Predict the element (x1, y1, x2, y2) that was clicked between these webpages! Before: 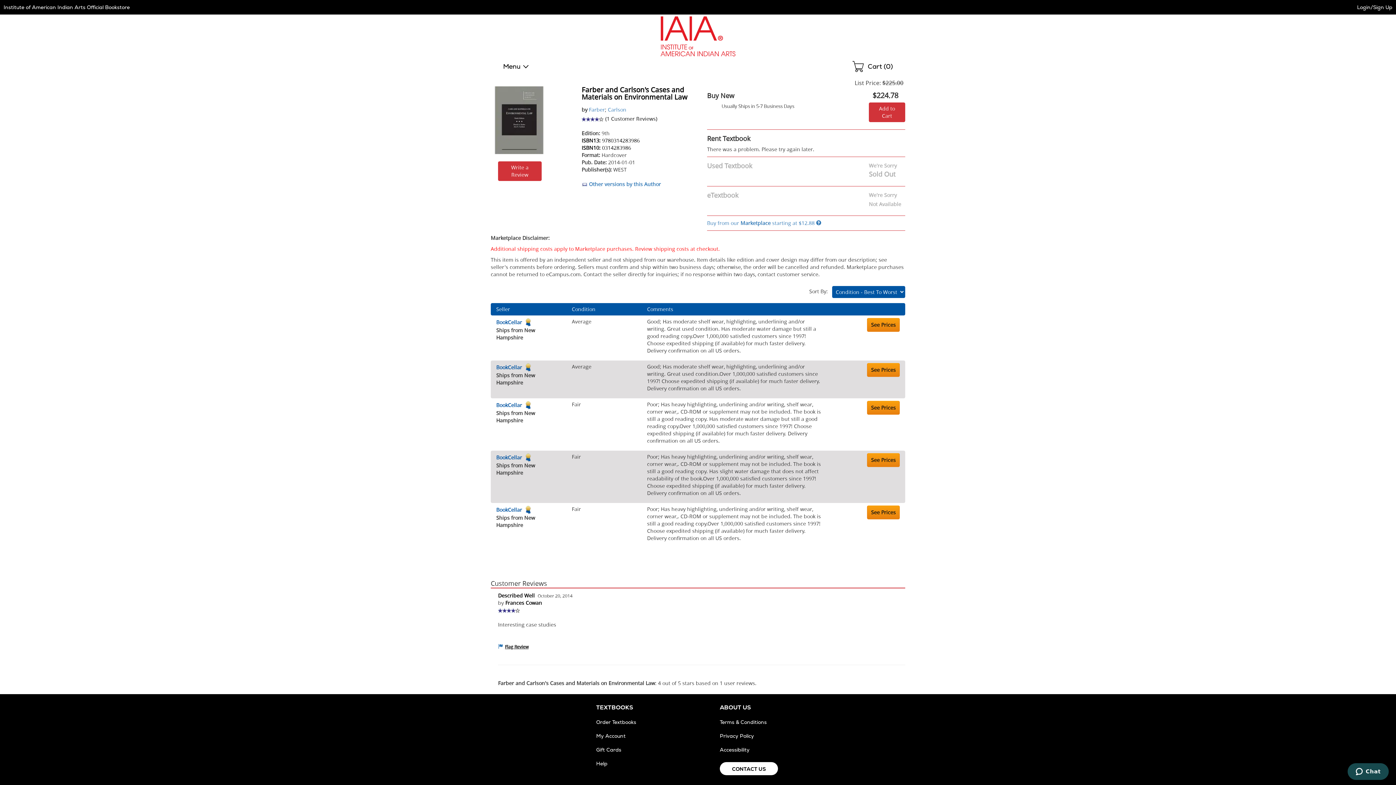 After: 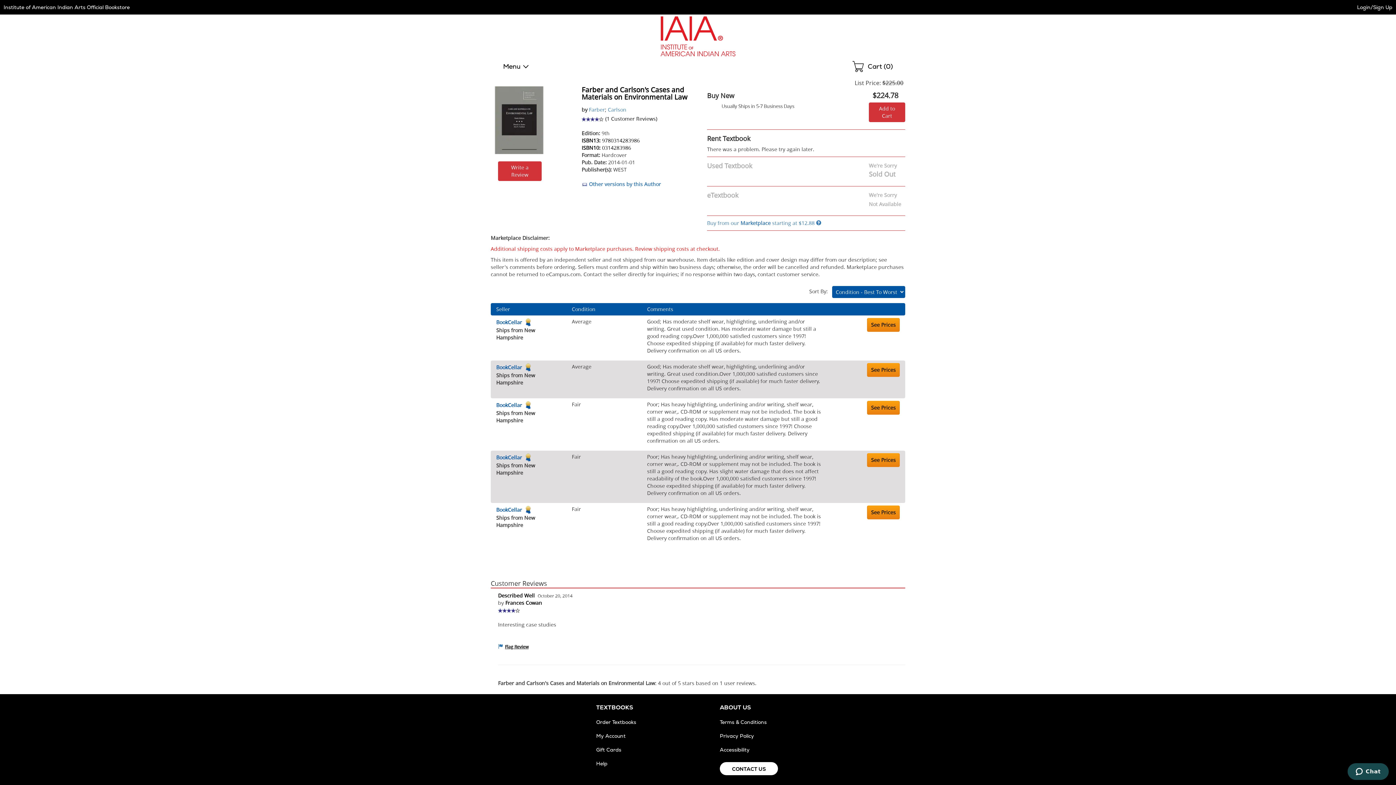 Action: bbox: (524, 318, 532, 325)